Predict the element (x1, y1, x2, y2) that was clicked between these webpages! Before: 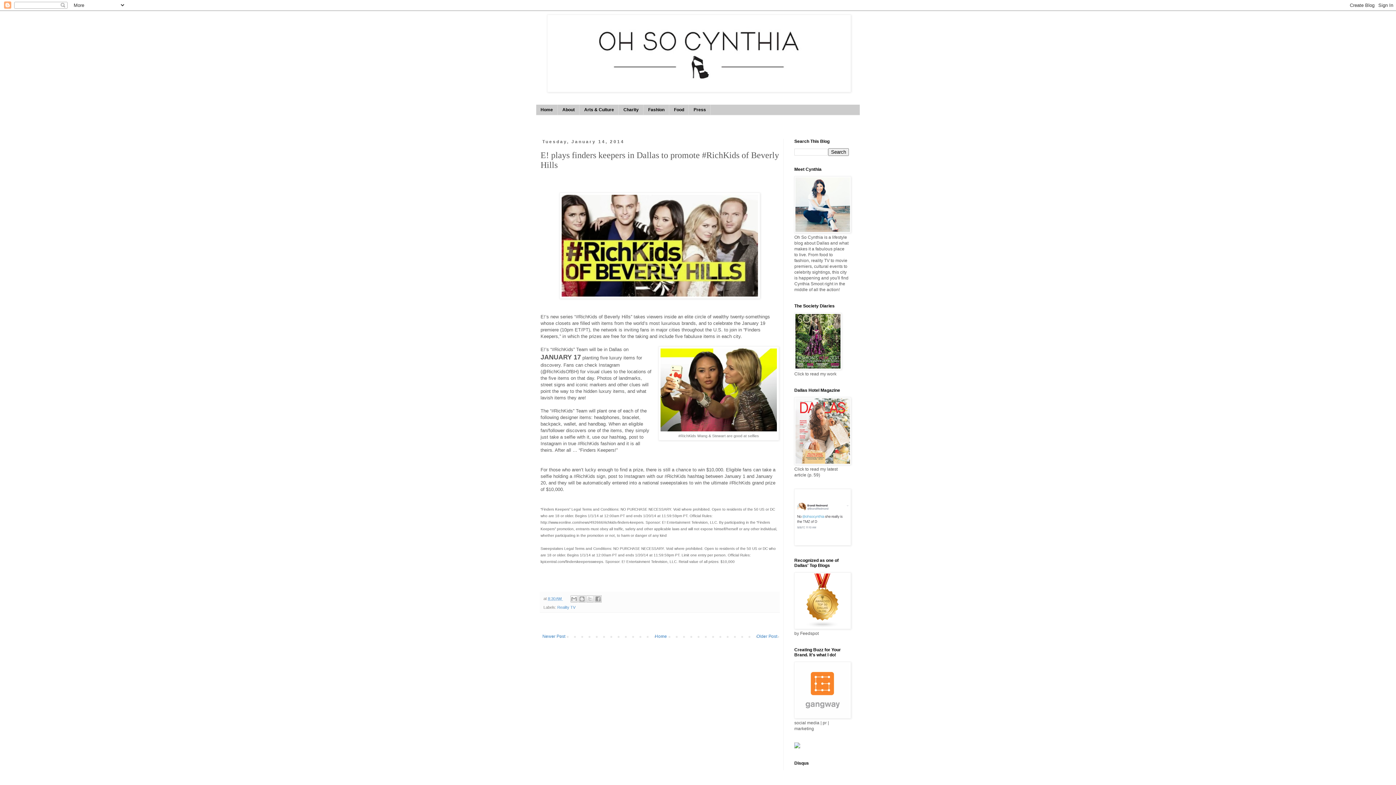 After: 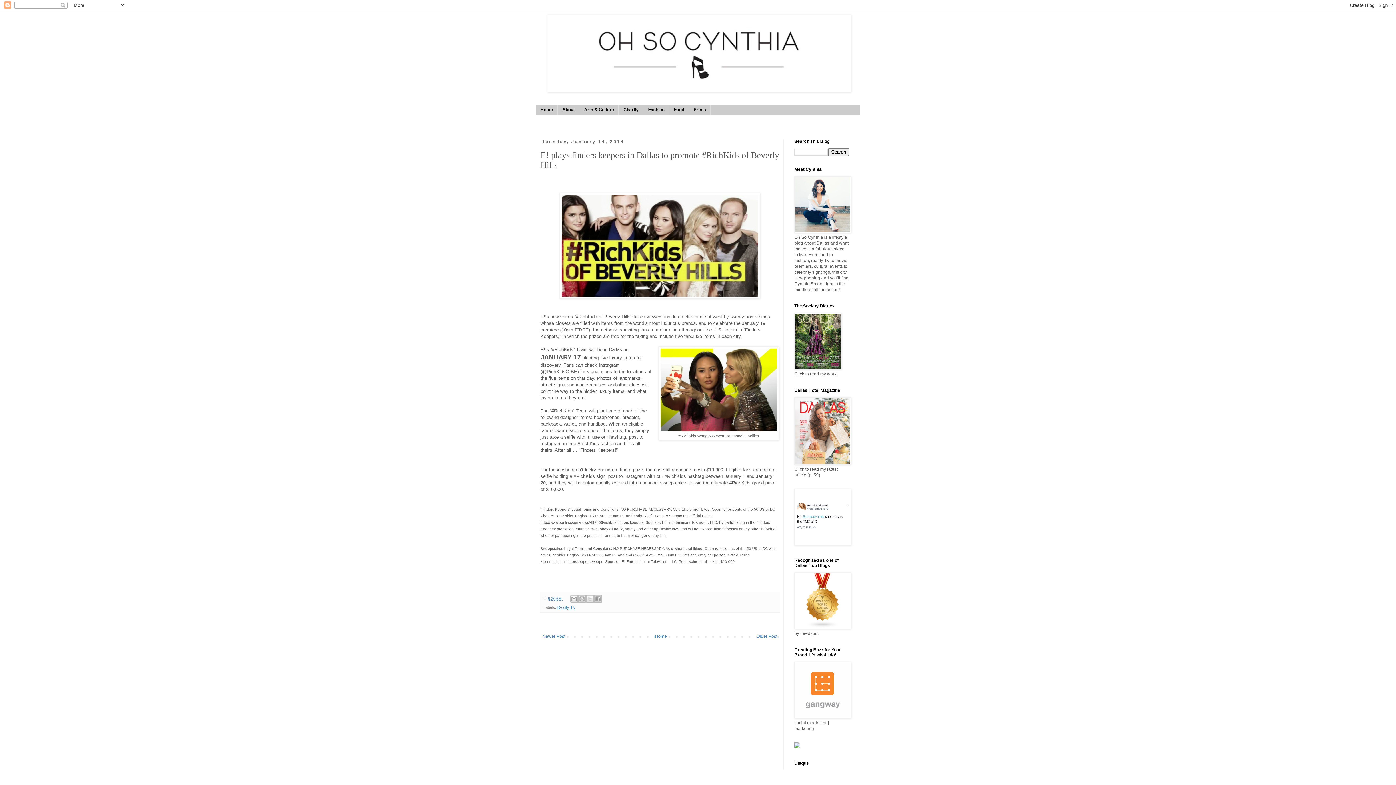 Action: label: Reality TV bbox: (557, 605, 575, 609)